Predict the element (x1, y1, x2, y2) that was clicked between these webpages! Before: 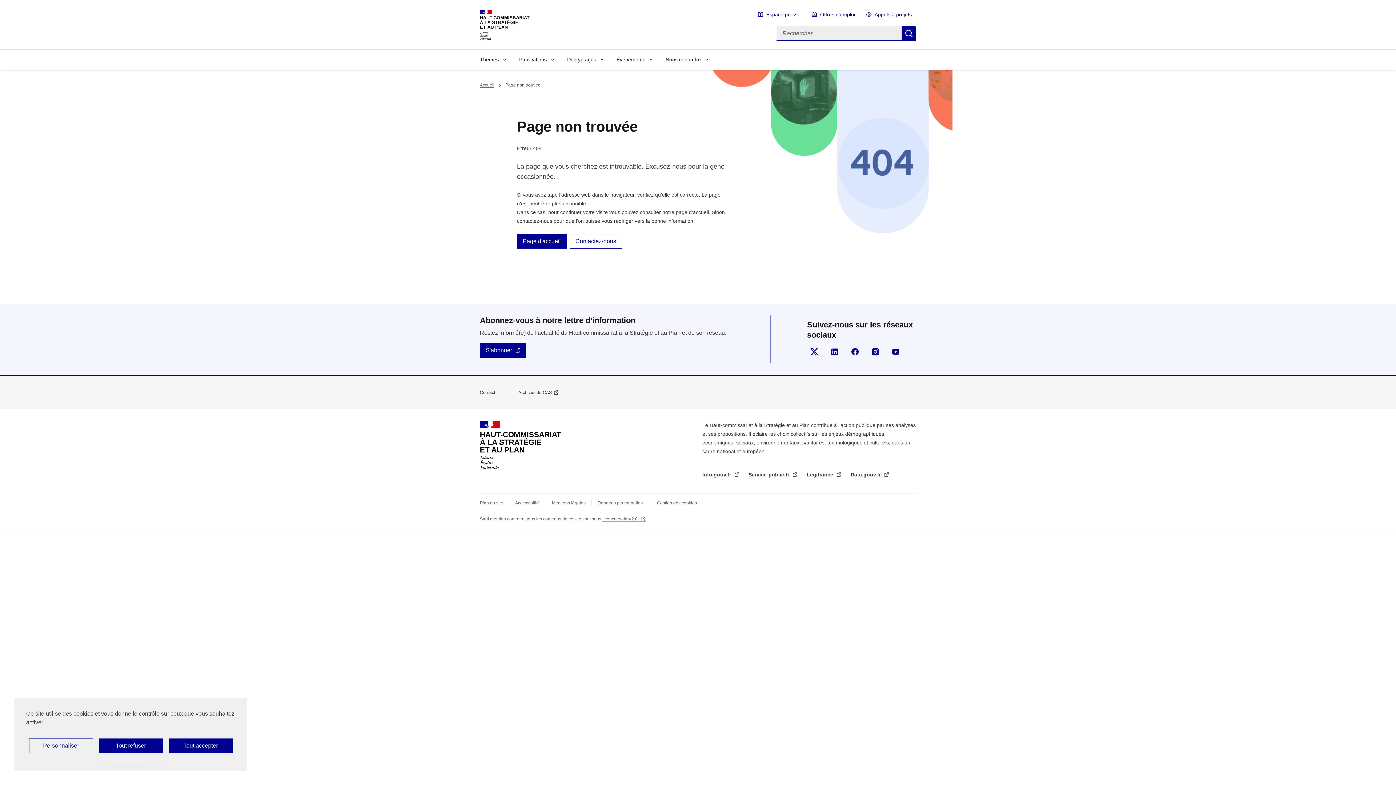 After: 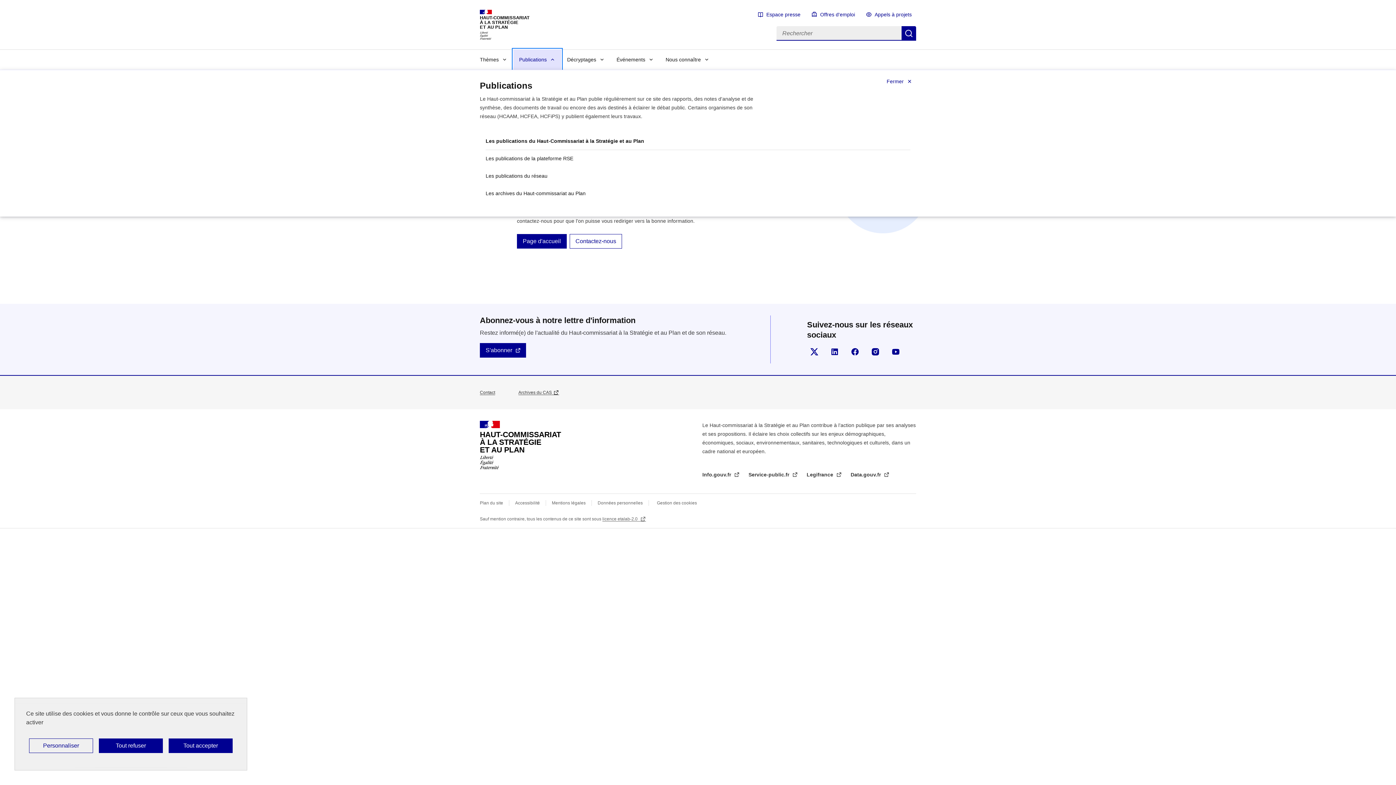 Action: bbox: (513, 49, 561, 69) label: Publications